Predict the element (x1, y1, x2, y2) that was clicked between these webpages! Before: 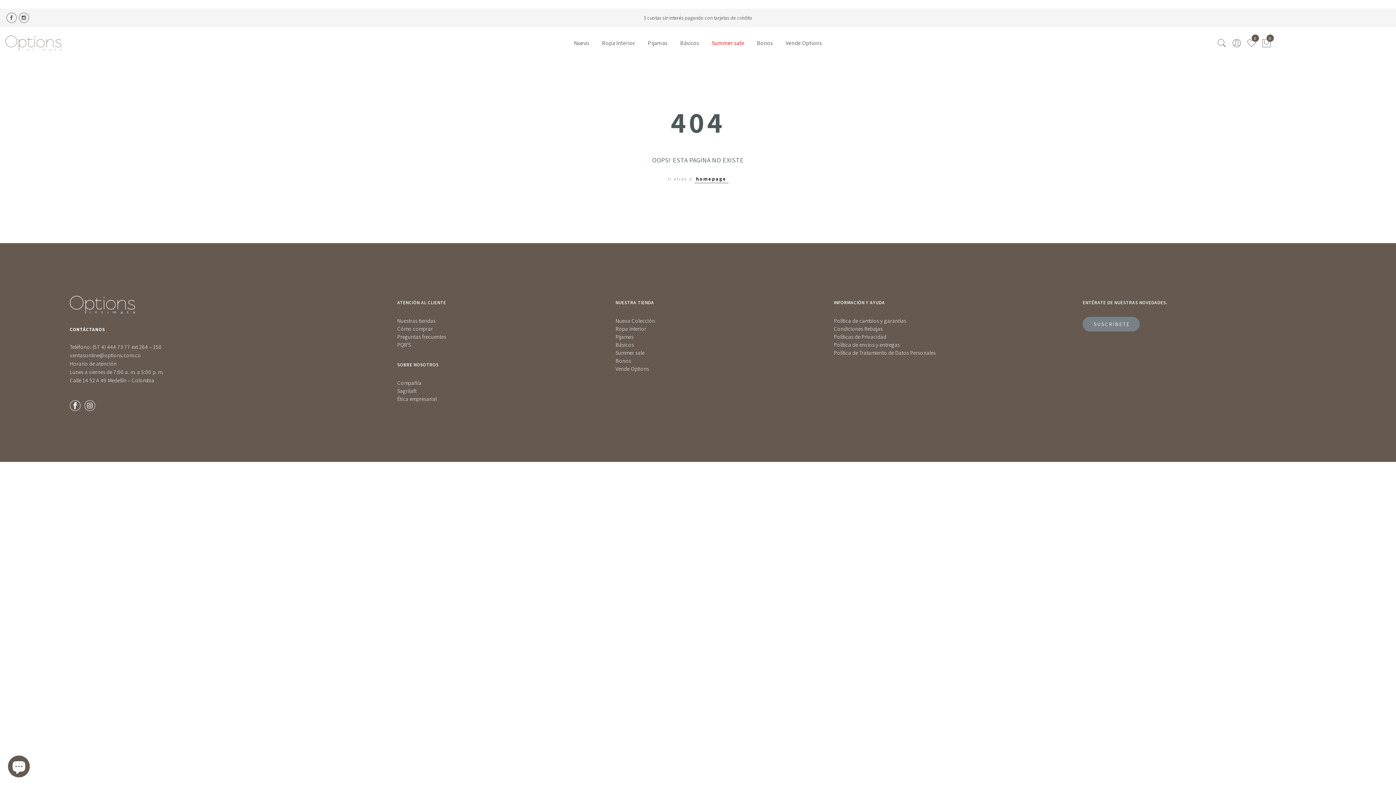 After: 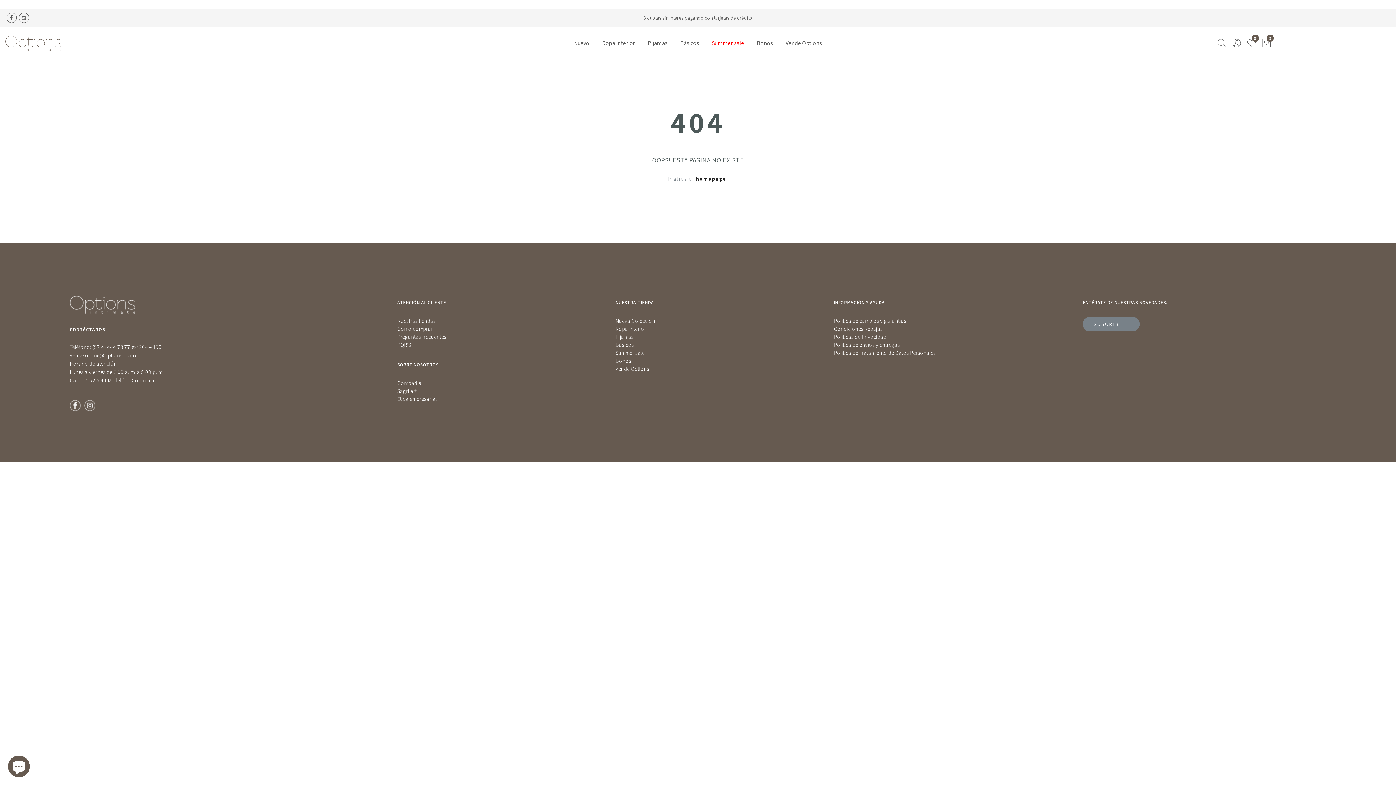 Action: bbox: (69, 351, 140, 358) label: ventasonline@options.com.co